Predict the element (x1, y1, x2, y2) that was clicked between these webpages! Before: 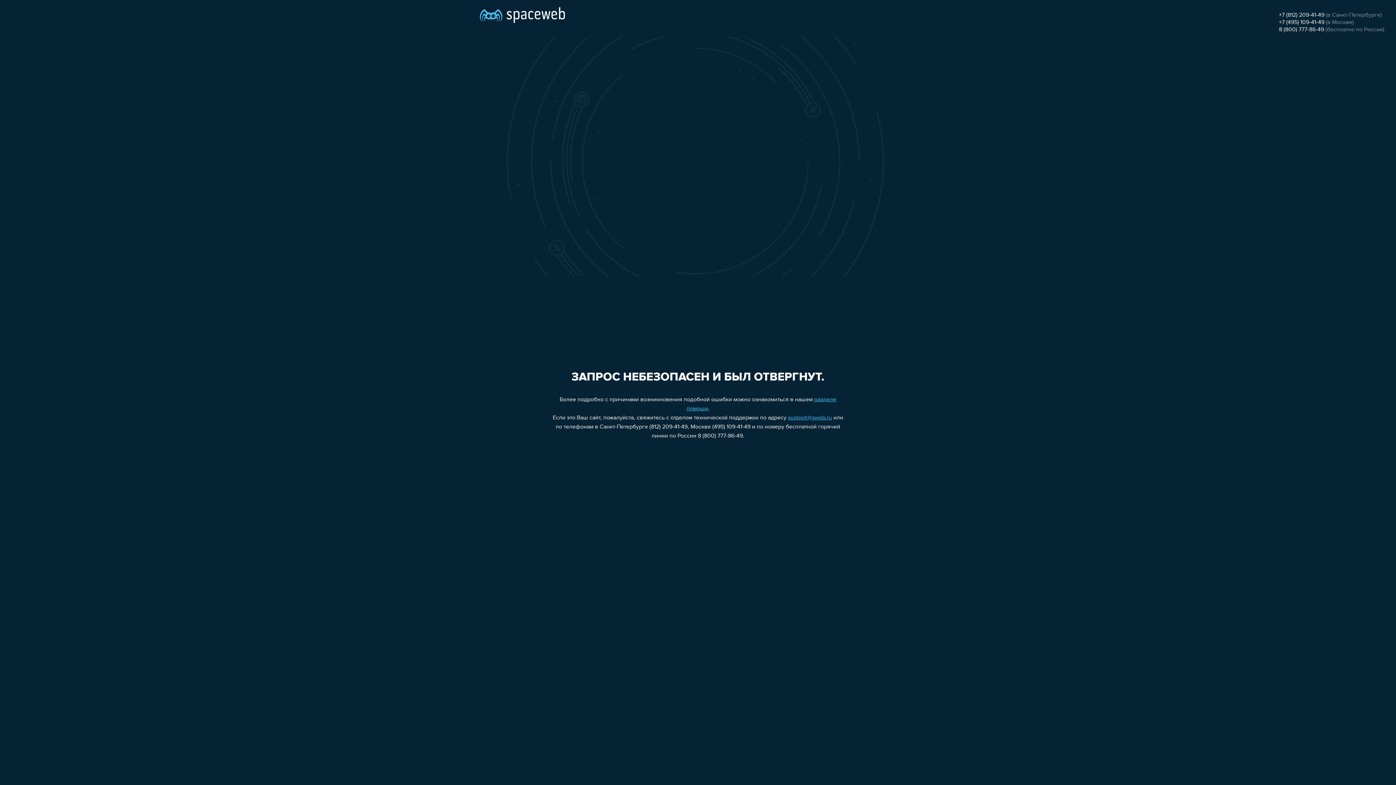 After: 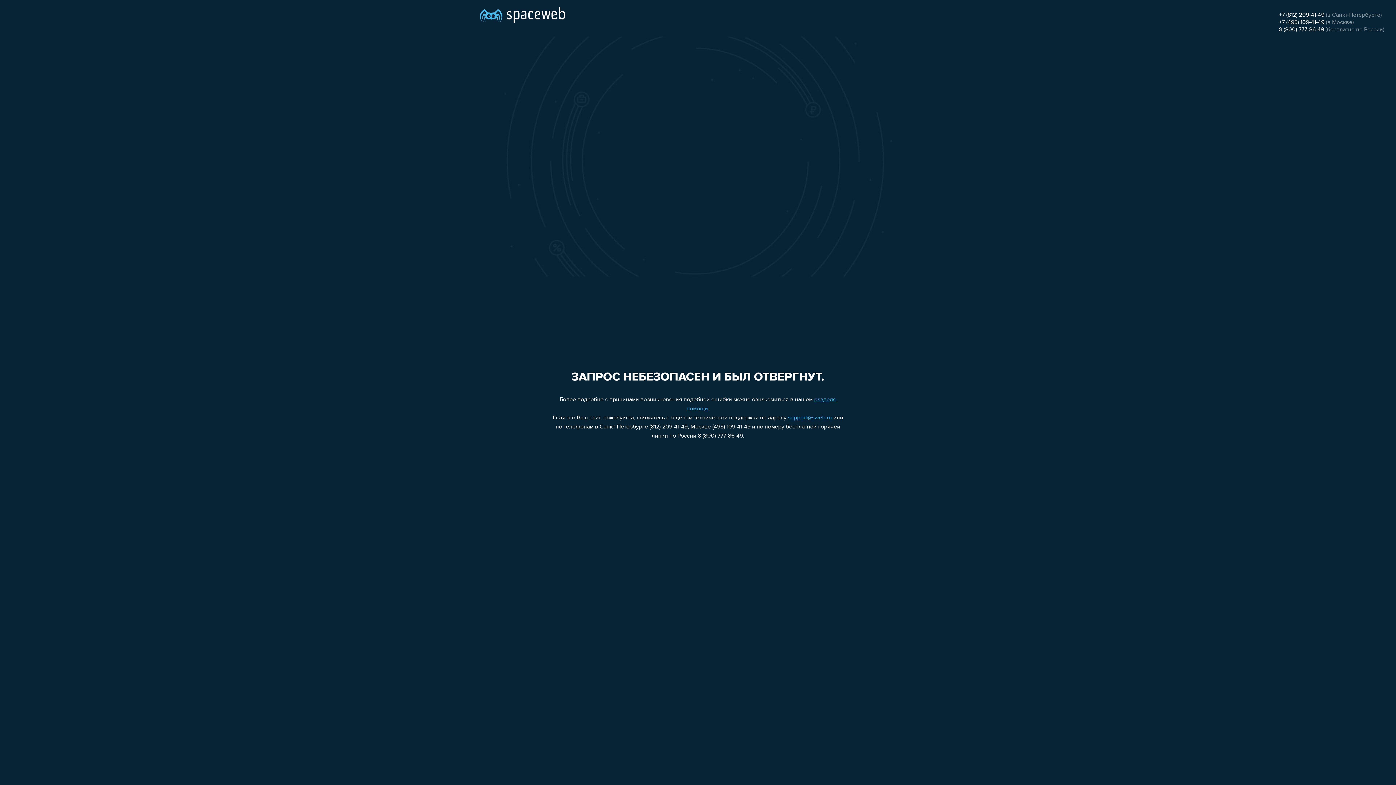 Action: bbox: (1279, 19, 1324, 25) label: +7 (495) 109-41-49